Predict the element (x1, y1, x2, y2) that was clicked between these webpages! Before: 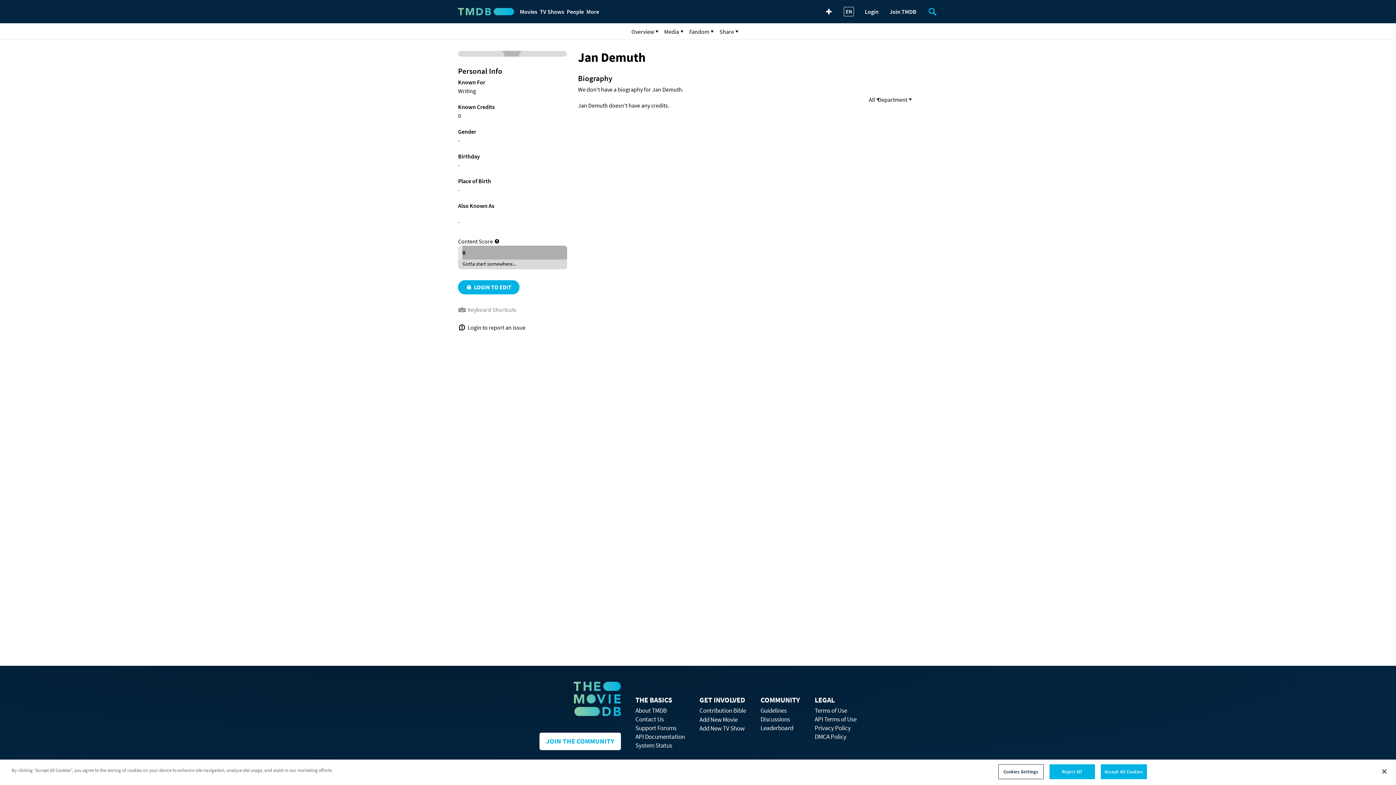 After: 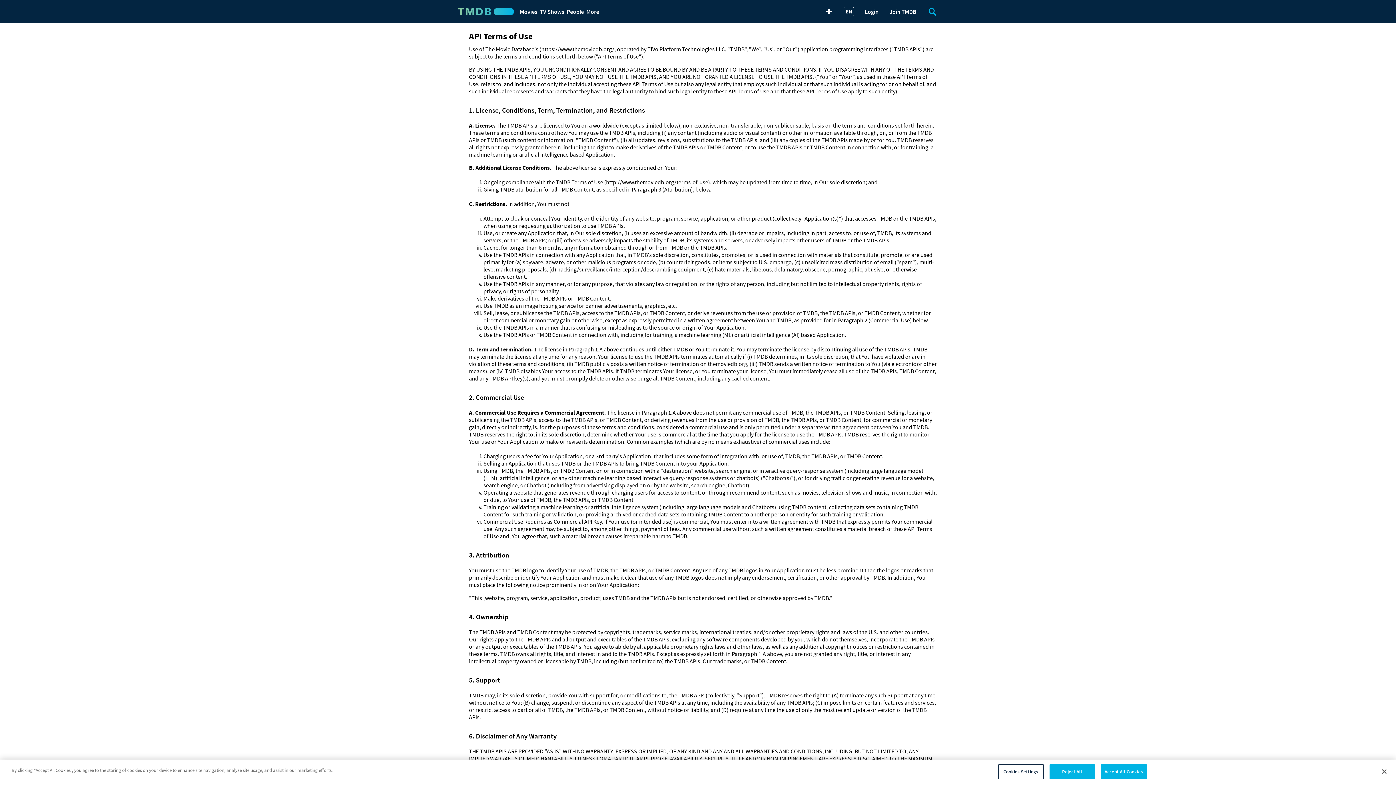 Action: bbox: (814, 715, 856, 723) label: API Terms of Use